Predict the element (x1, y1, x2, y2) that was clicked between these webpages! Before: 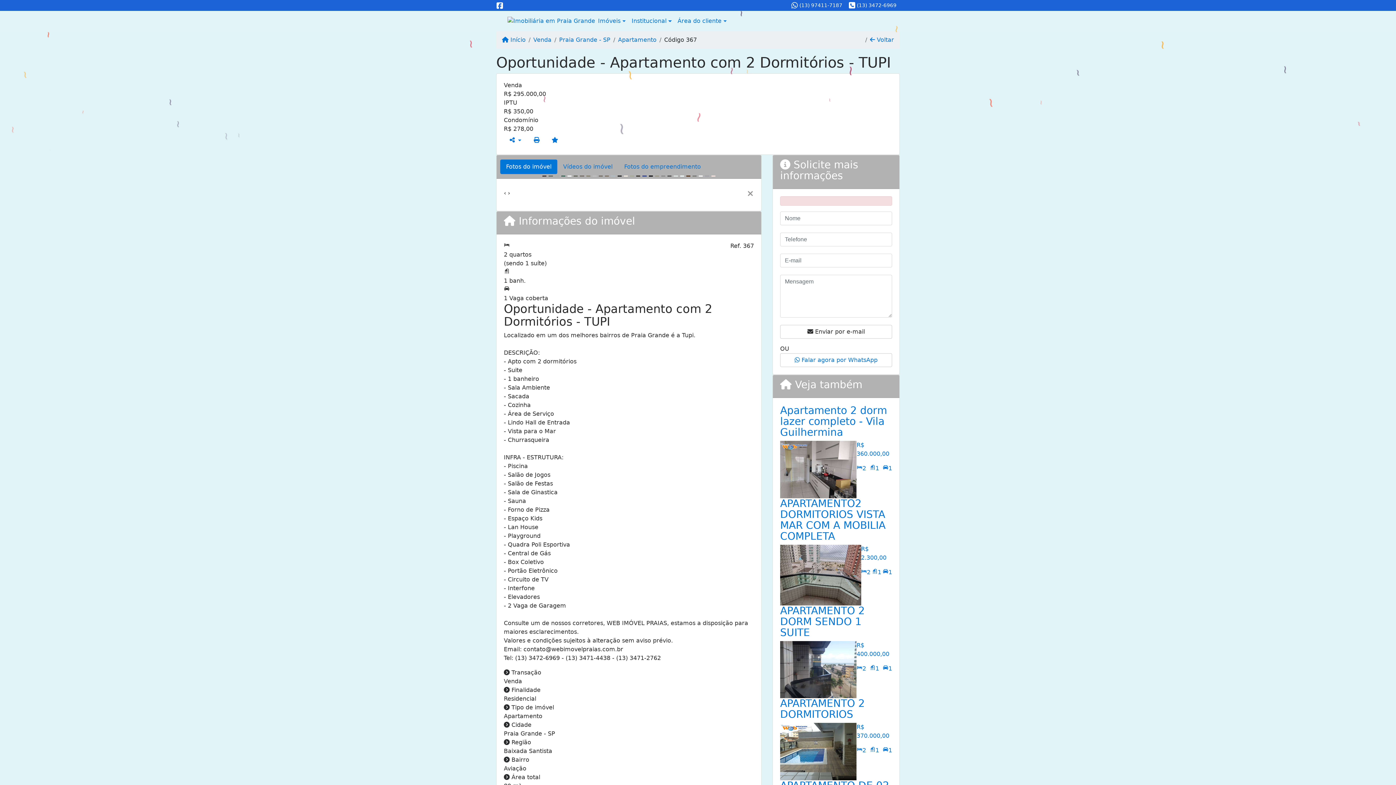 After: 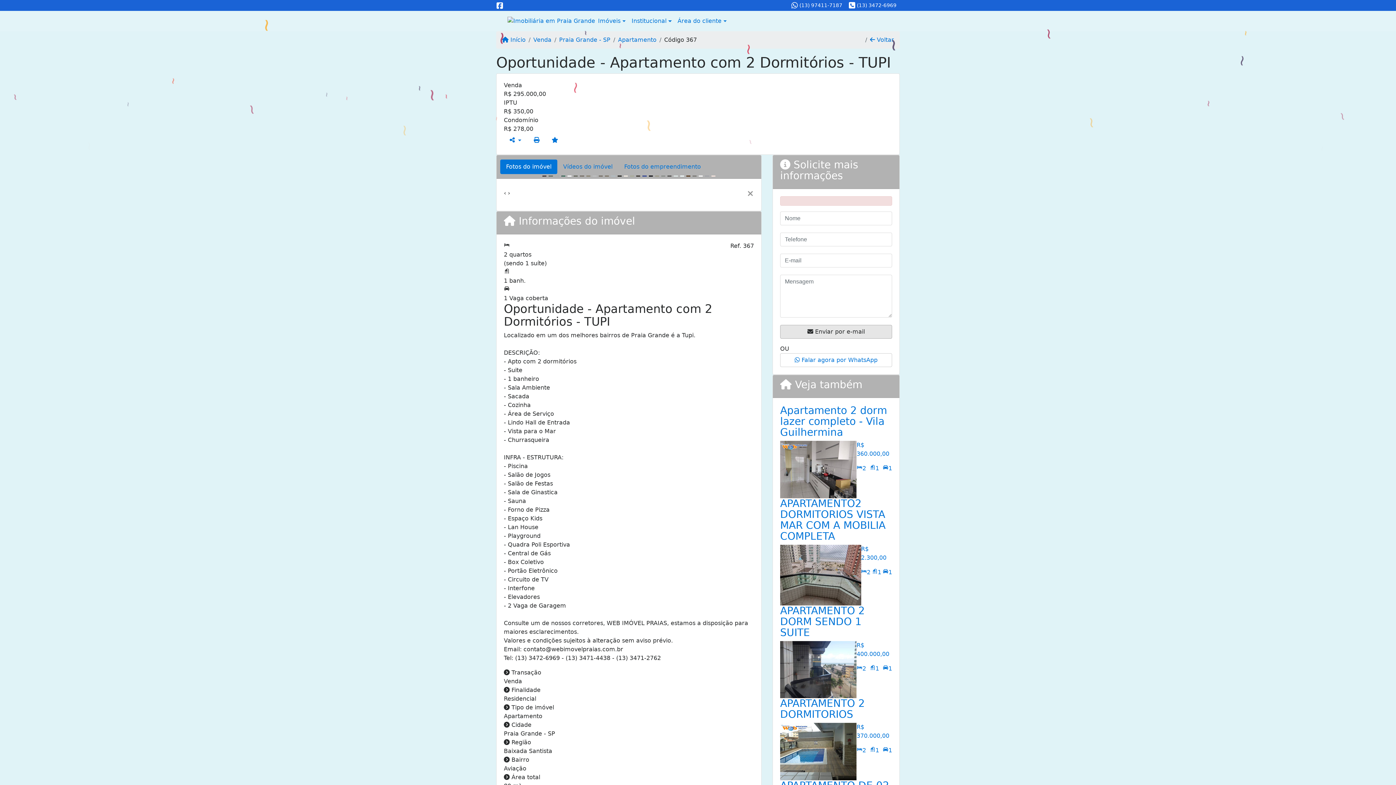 Action: label:  Enviar por e-mail bbox: (780, 325, 892, 338)